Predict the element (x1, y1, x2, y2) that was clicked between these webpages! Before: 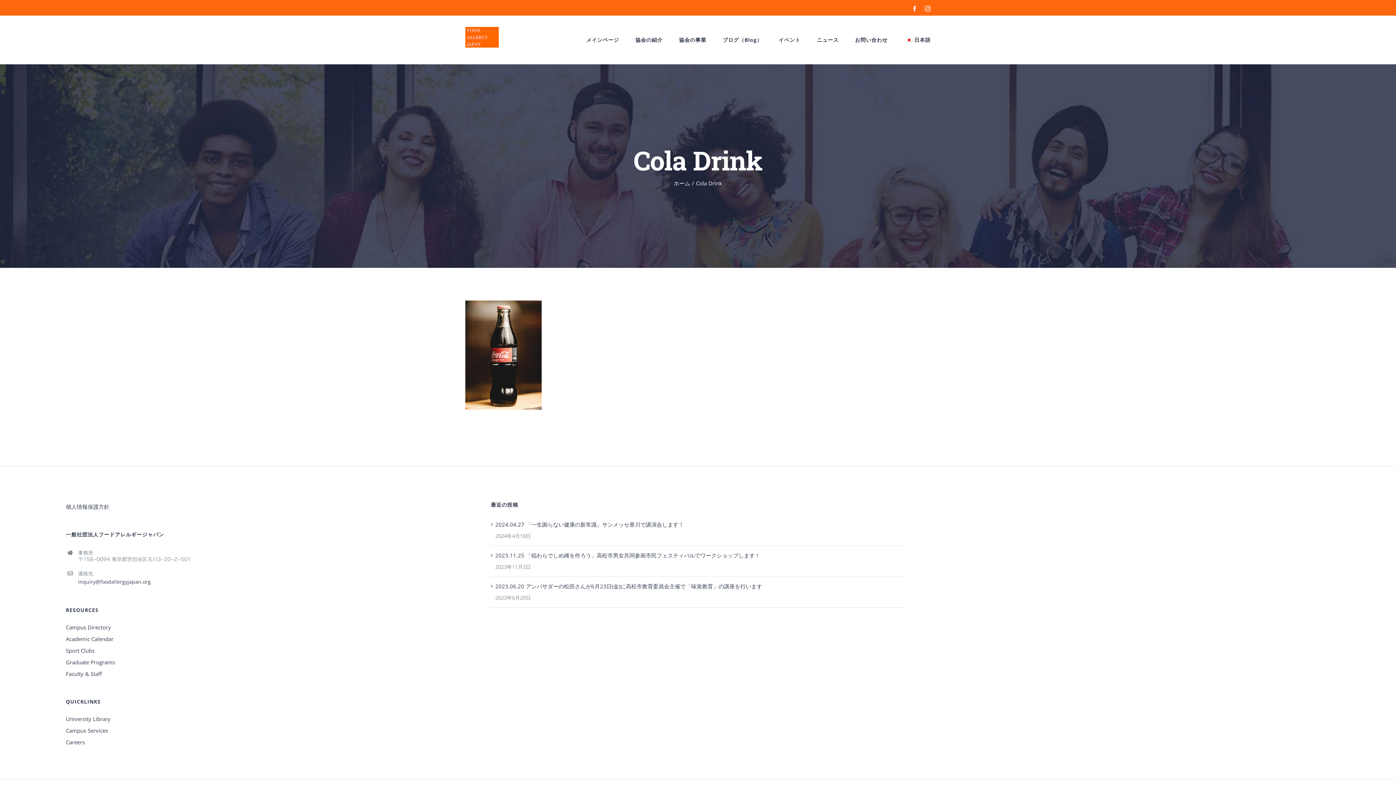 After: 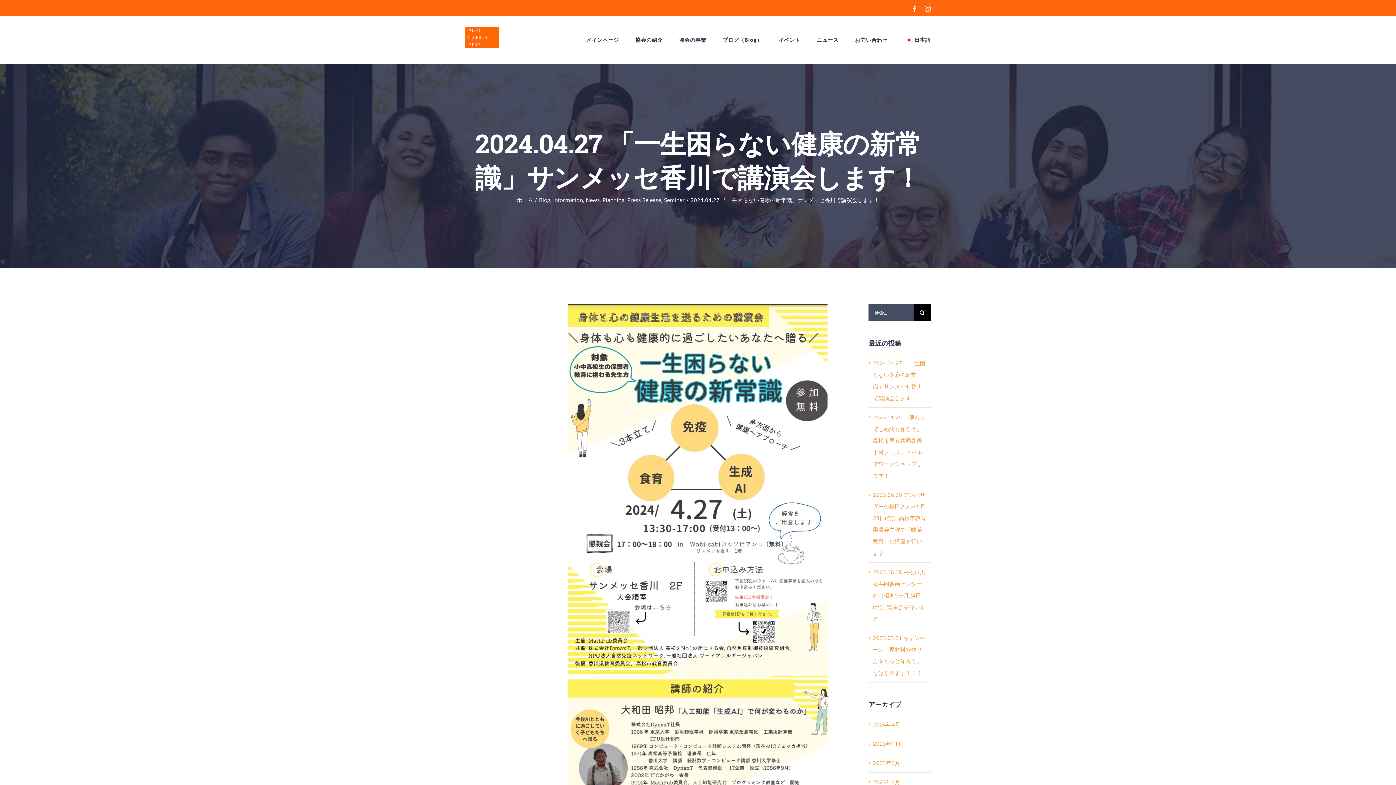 Action: label: 2024.04.27 「一生困らない健康の新常識」サンメッセ香川で講演会します！ bbox: (495, 518, 901, 530)